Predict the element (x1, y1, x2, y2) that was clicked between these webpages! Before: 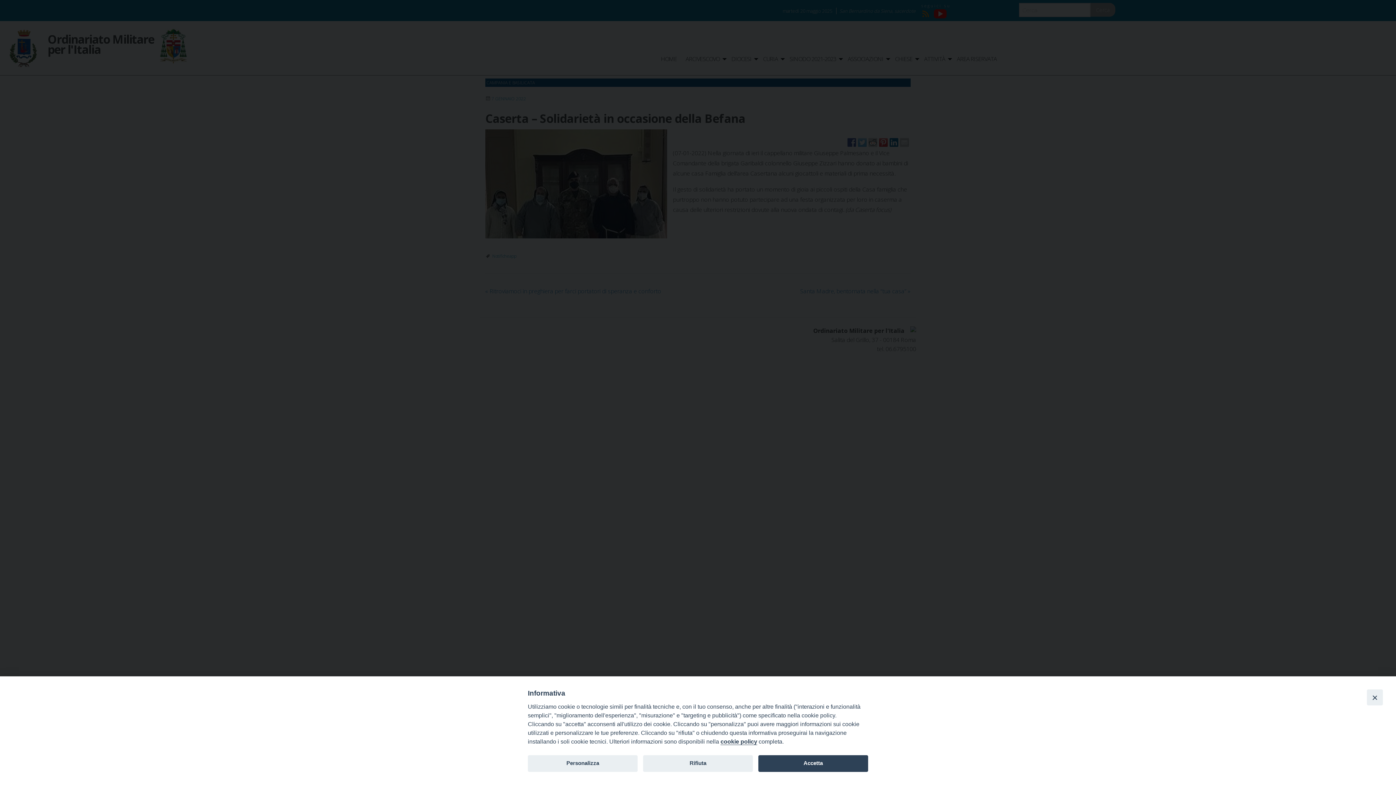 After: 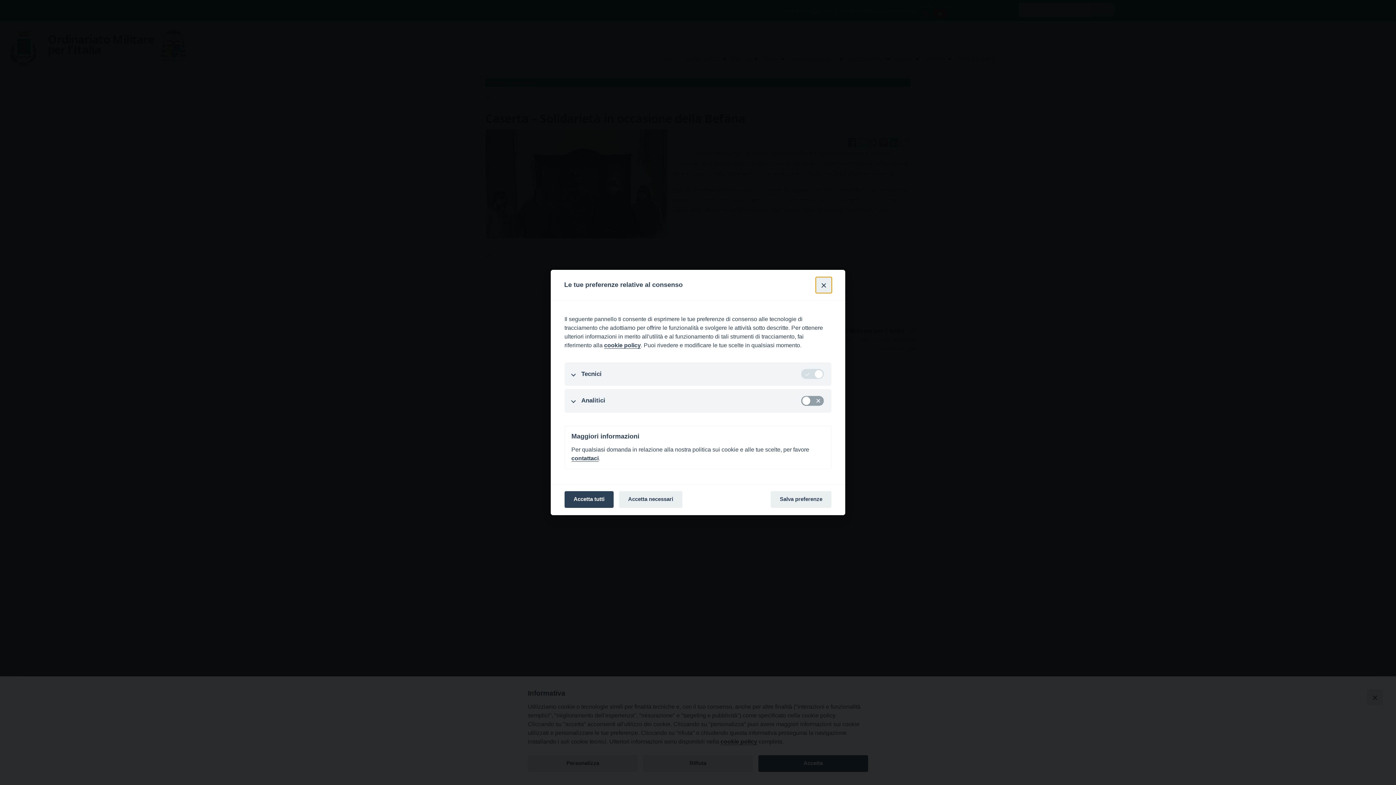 Action: label: Personalizza bbox: (528, 755, 637, 772)